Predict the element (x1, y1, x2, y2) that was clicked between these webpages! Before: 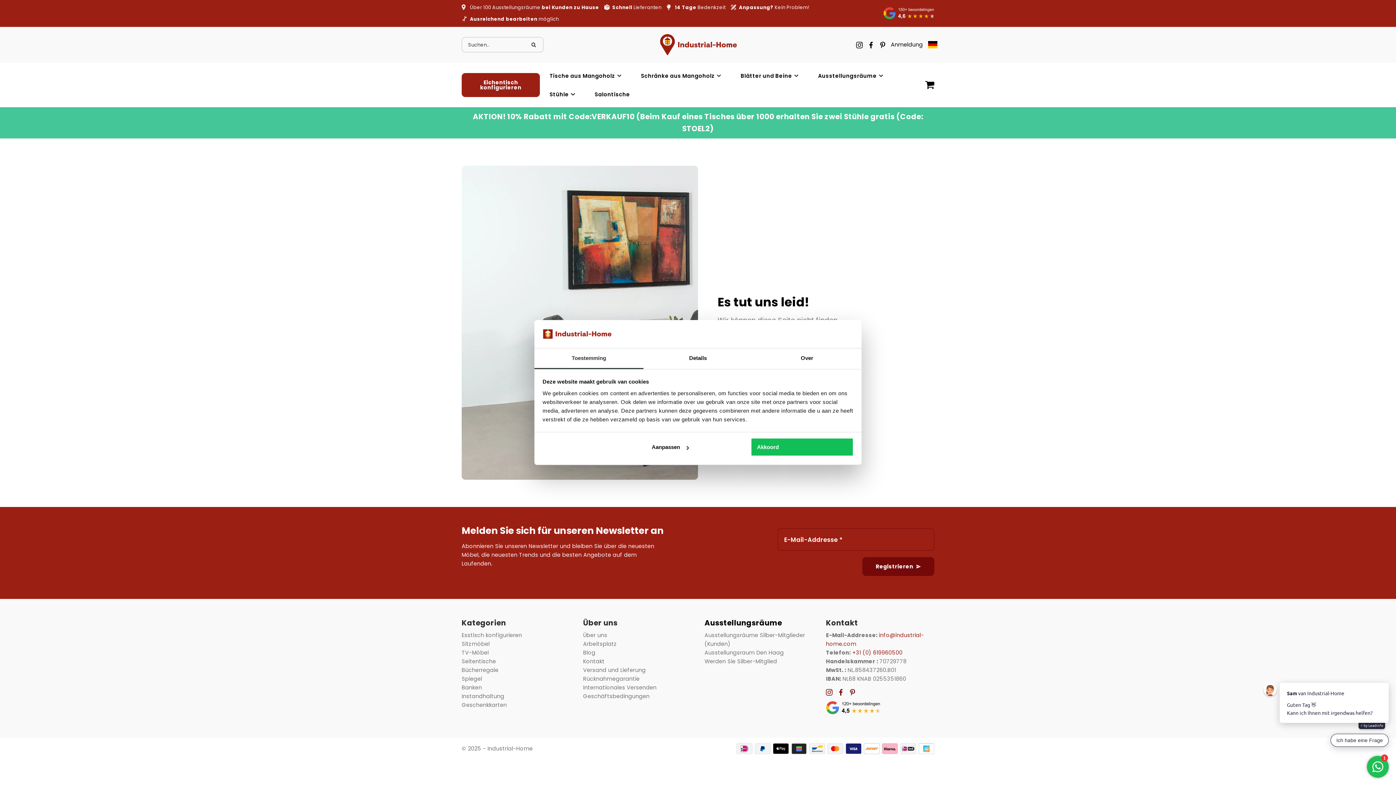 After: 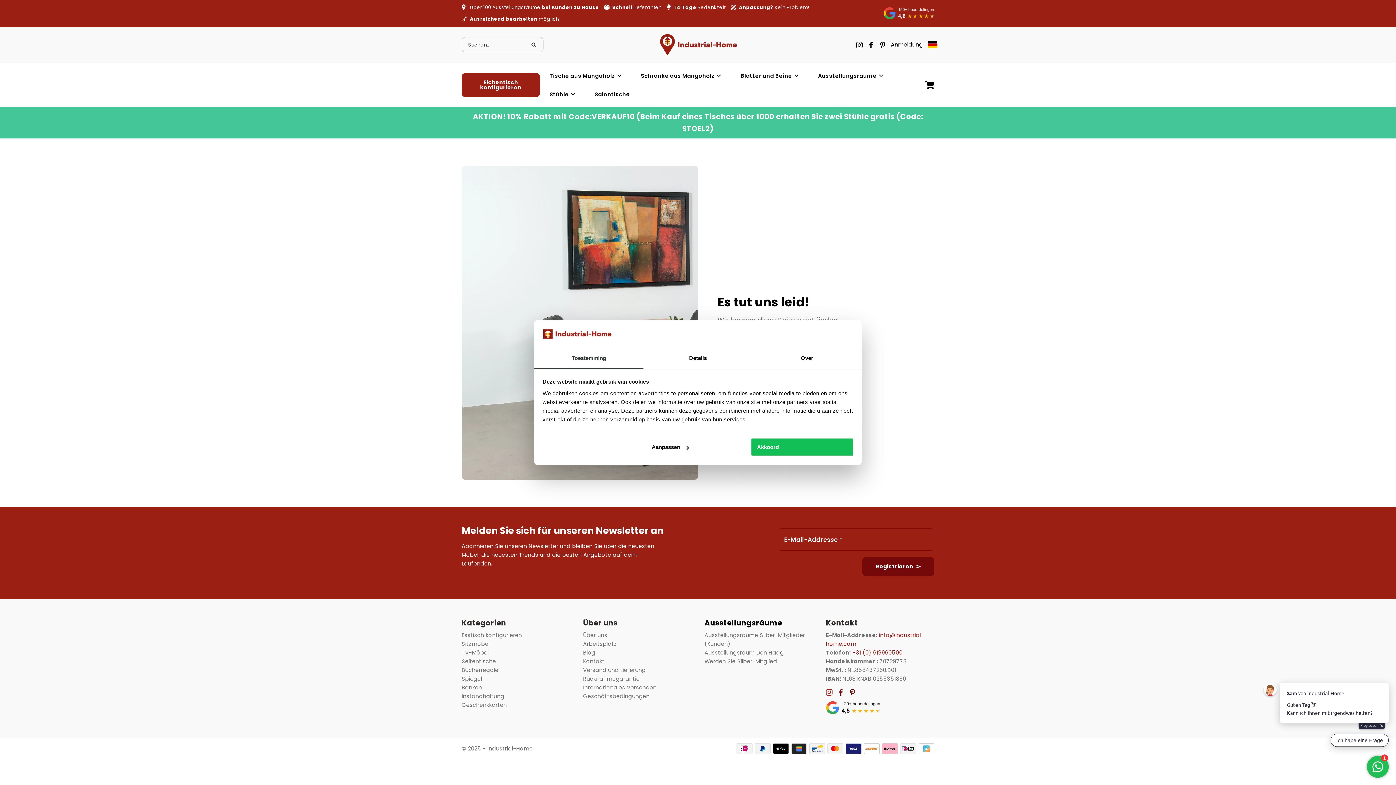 Action: bbox: (826, 689, 832, 696)